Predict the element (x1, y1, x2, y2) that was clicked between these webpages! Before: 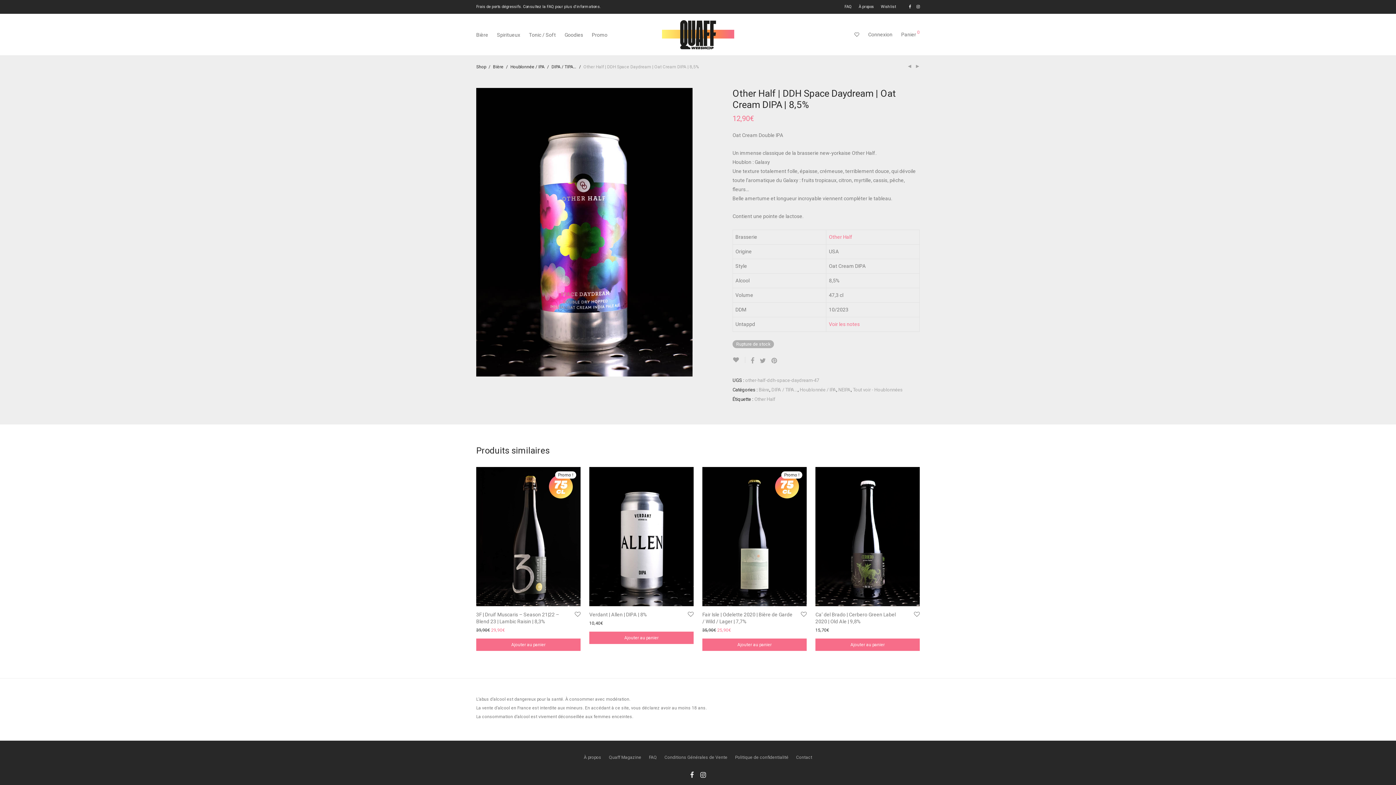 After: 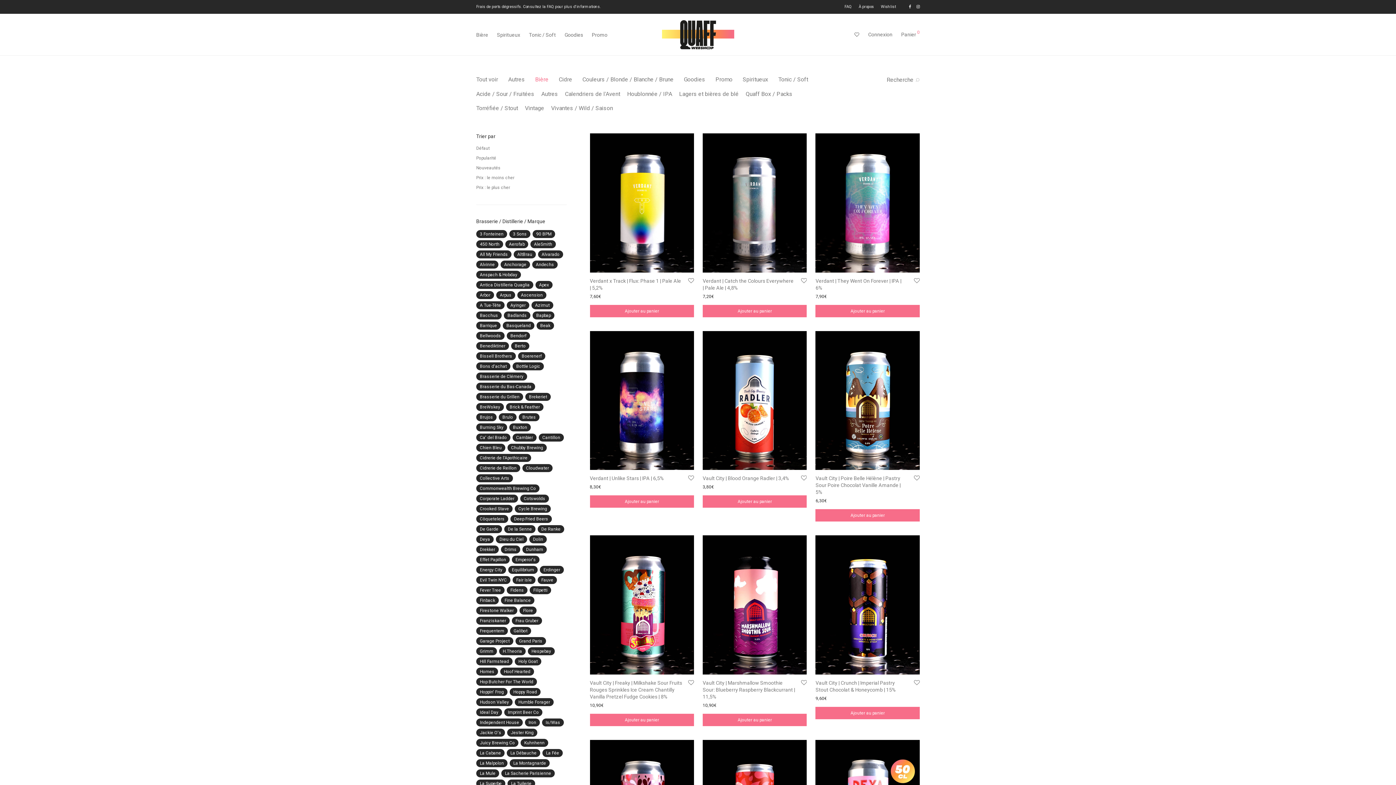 Action: bbox: (472, 26, 492, 43) label: Bière